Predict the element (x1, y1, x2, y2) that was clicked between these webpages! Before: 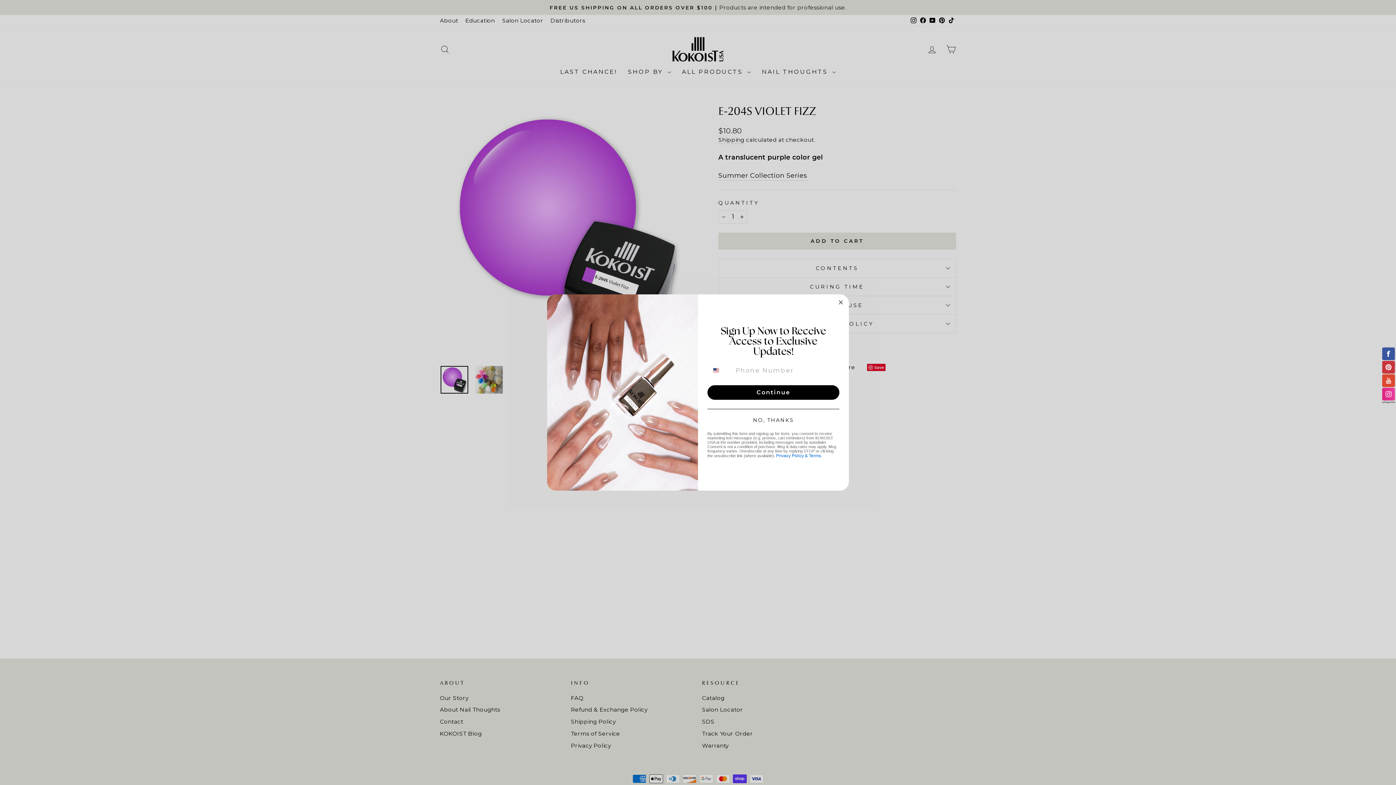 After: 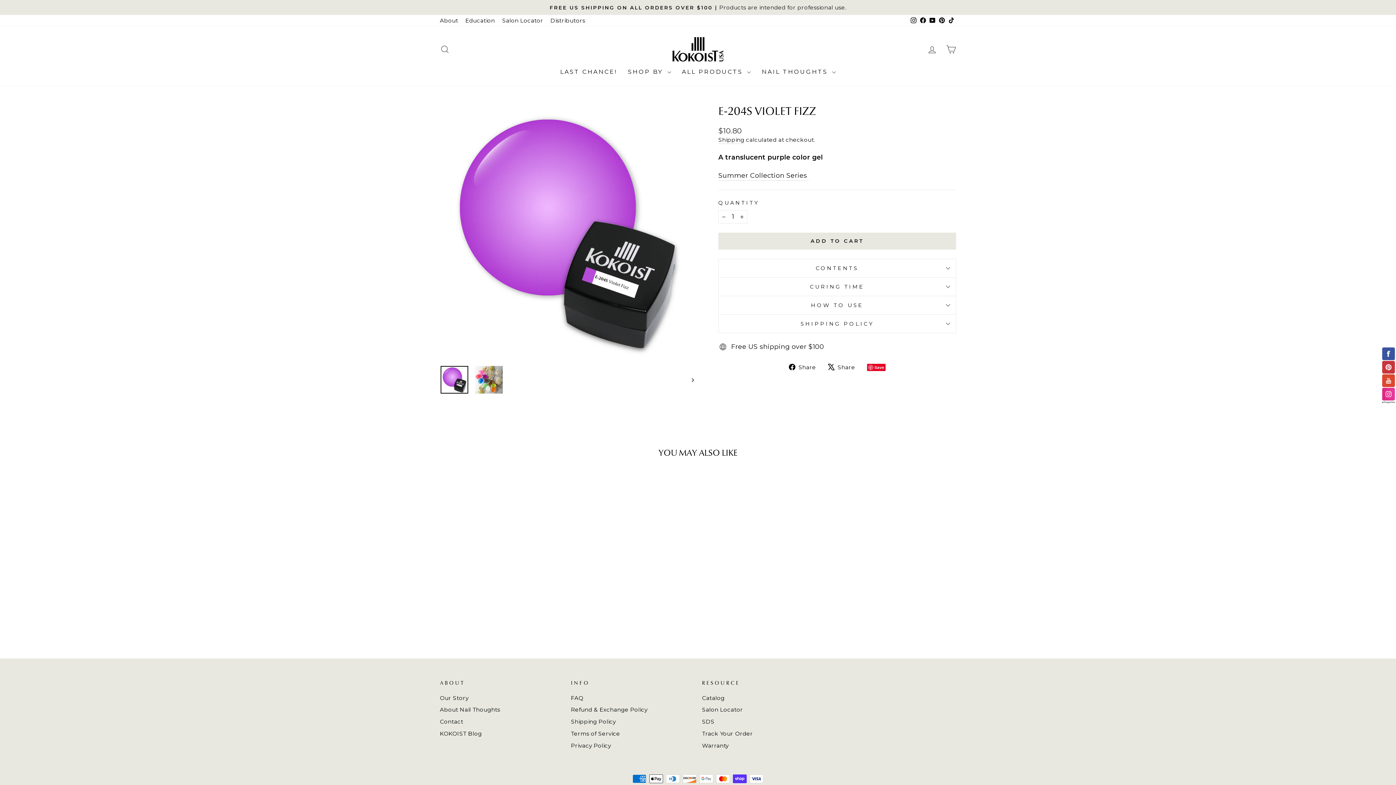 Action: bbox: (836, 317, 845, 326) label: Close dialog